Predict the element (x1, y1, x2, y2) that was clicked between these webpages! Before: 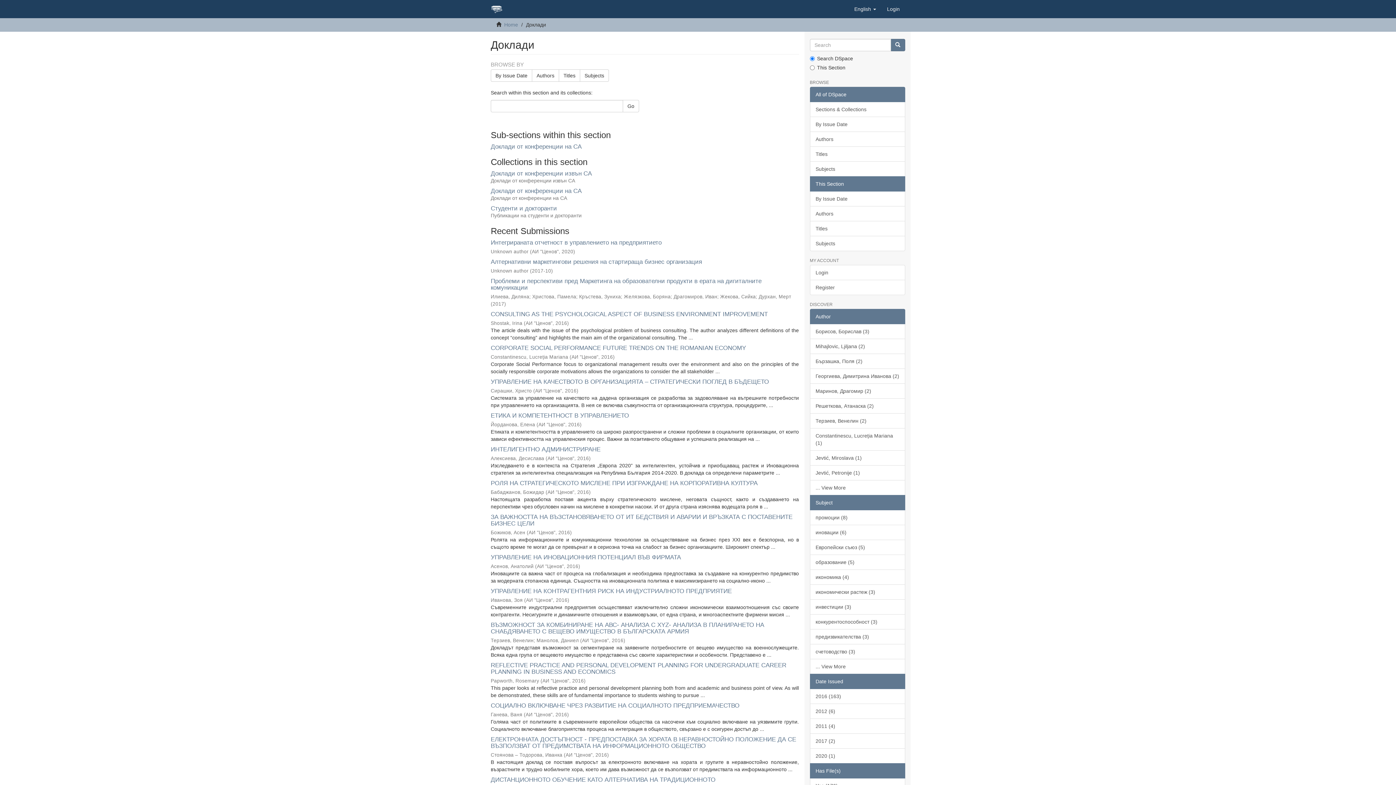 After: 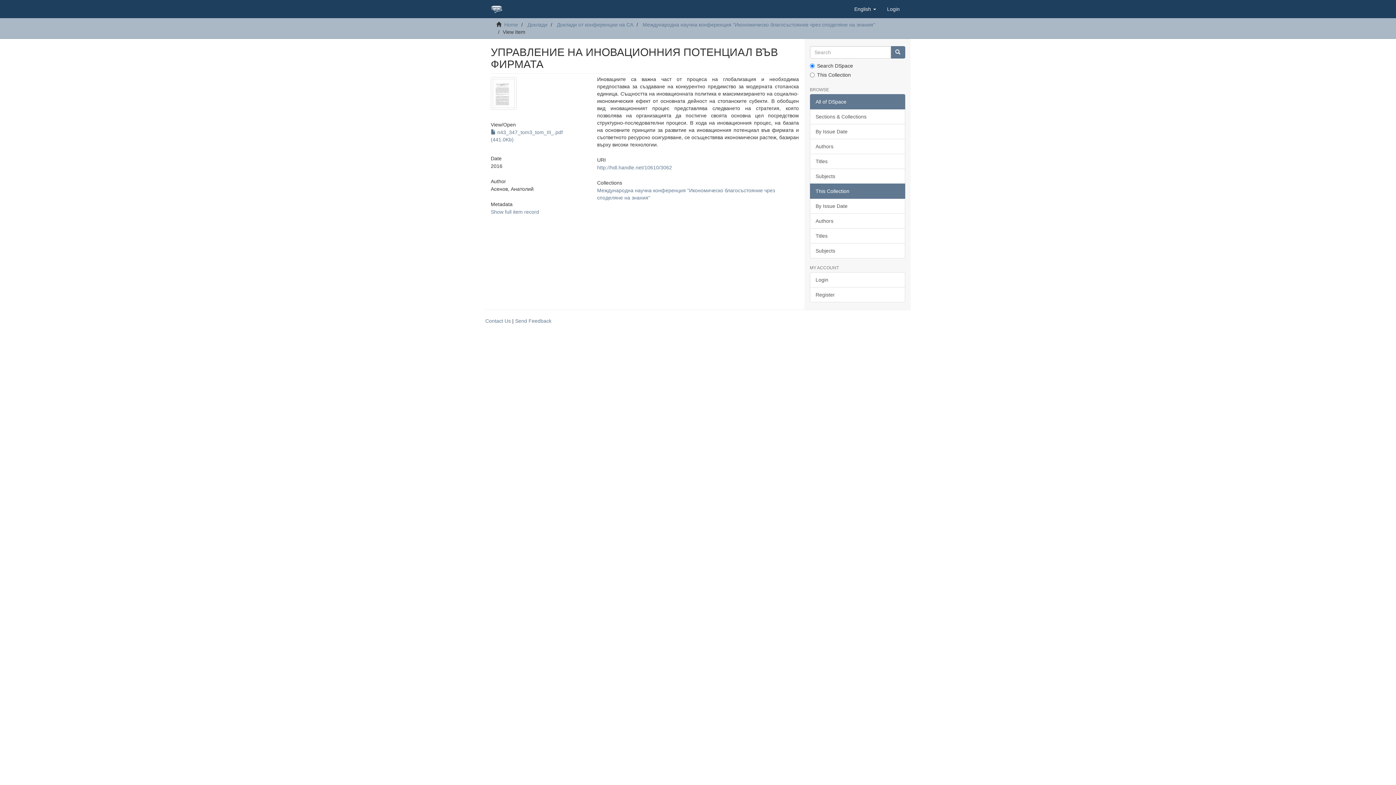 Action: bbox: (490, 554, 681, 561) label: УПРАВЛЕНИЕ НА ИНОВАЦИОННИЯ ПОТЕНЦИАЛ ВЪВ ФИРМАТА